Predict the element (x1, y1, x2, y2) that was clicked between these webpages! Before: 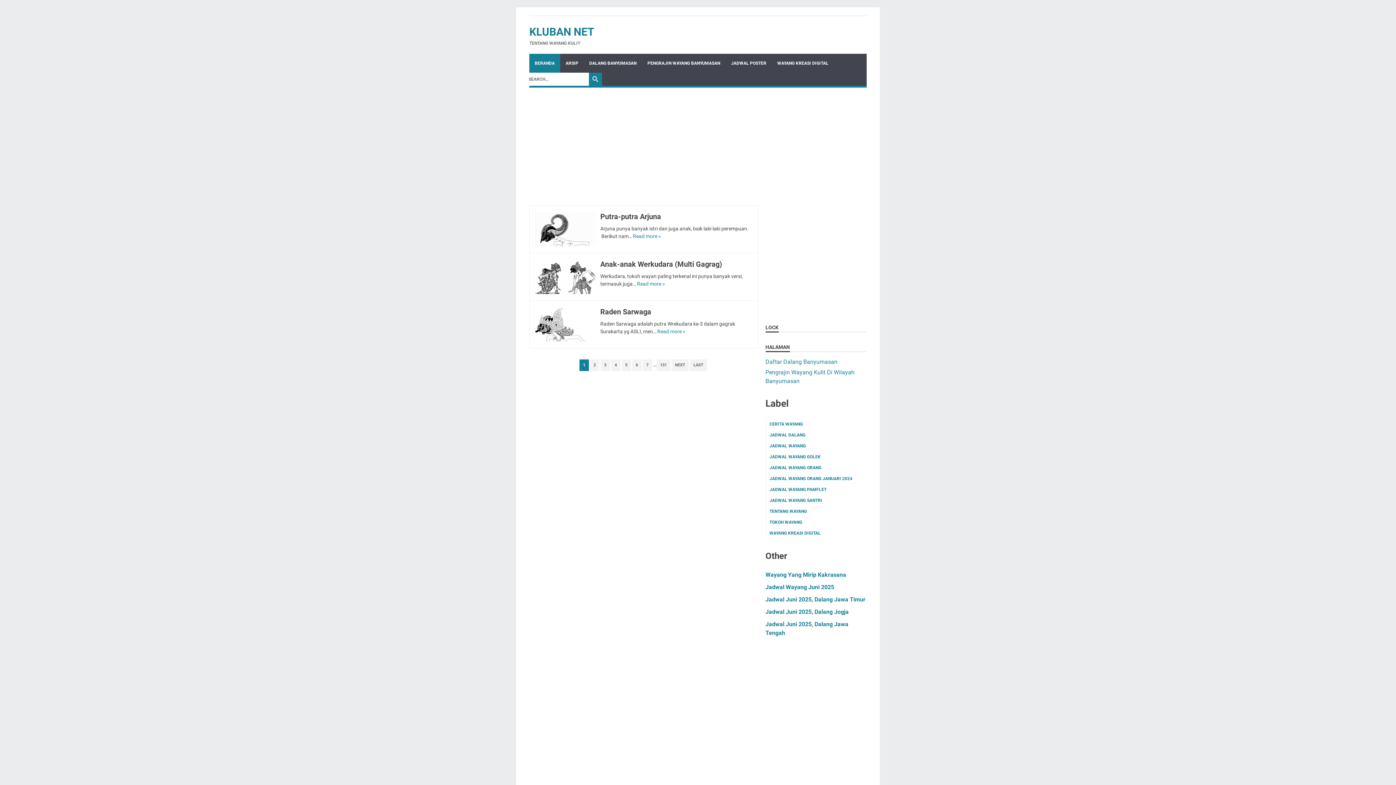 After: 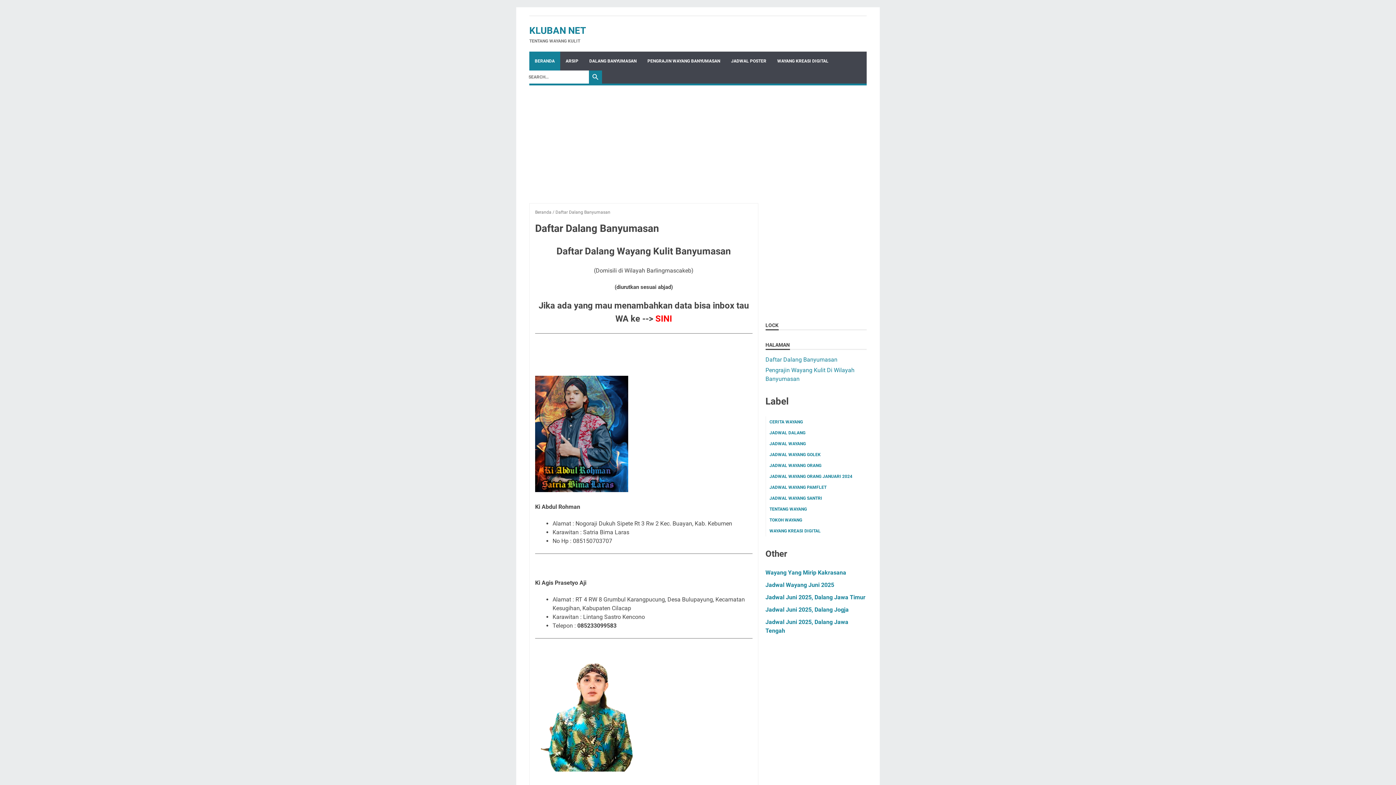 Action: label: Daftar Dalang Banyumasan bbox: (765, 358, 837, 365)